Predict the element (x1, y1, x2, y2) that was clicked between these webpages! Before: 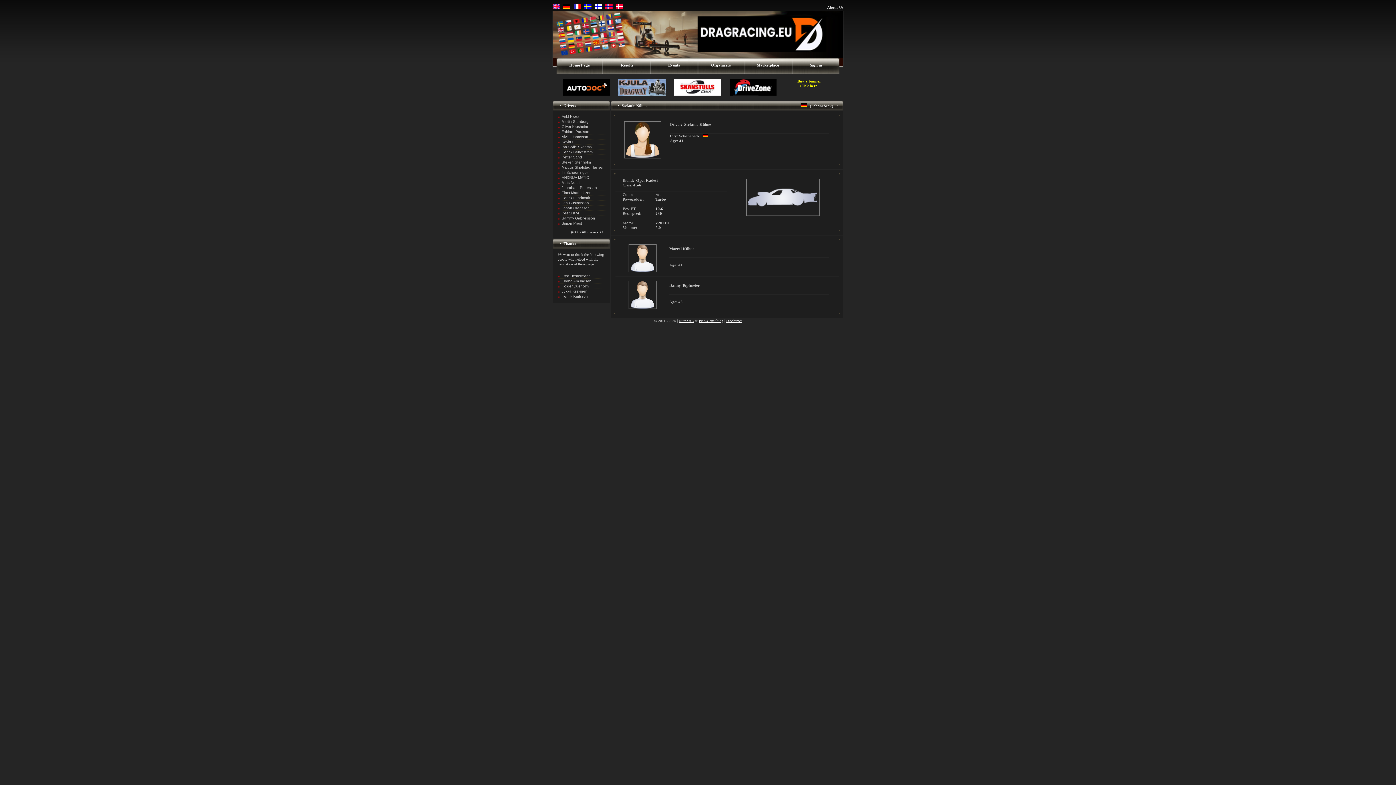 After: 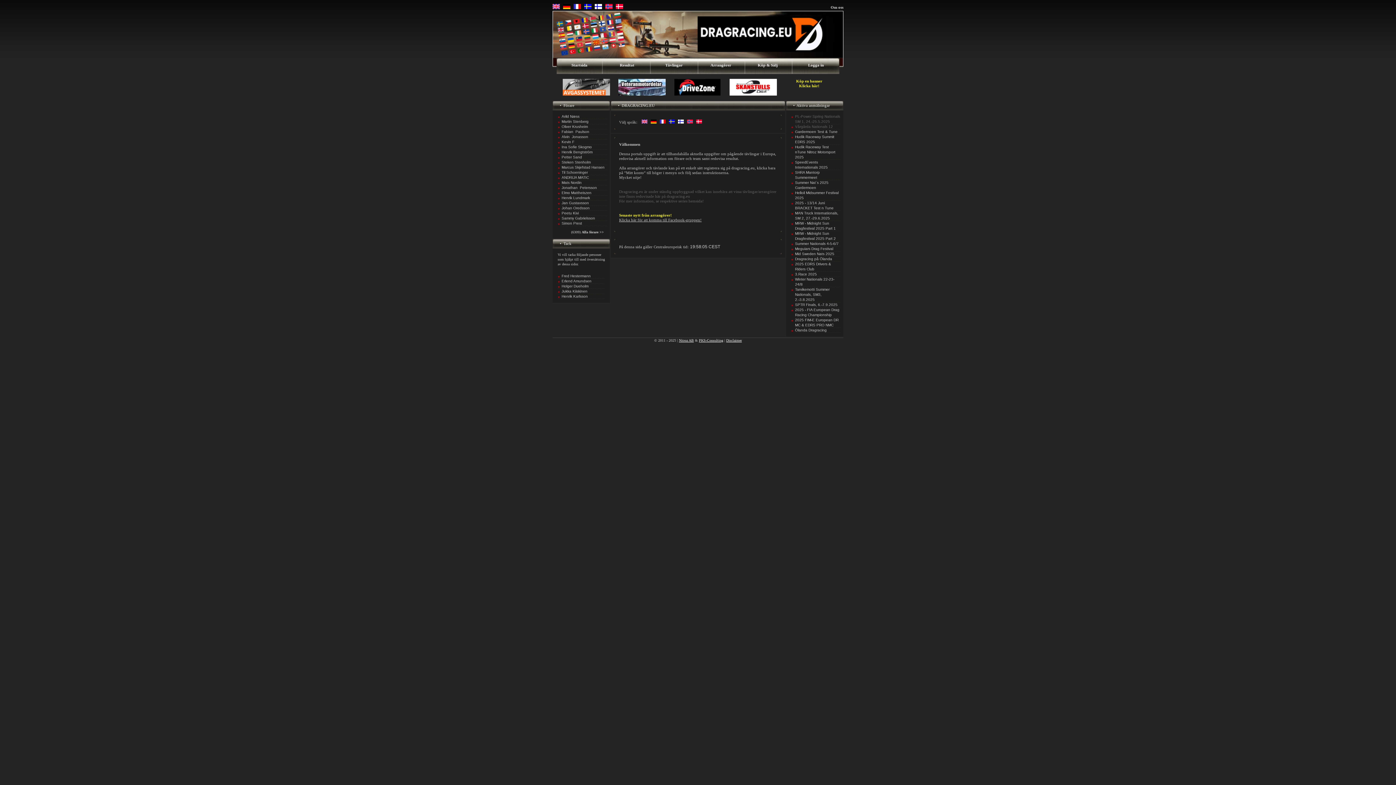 Action: bbox: (584, 5, 591, 9)